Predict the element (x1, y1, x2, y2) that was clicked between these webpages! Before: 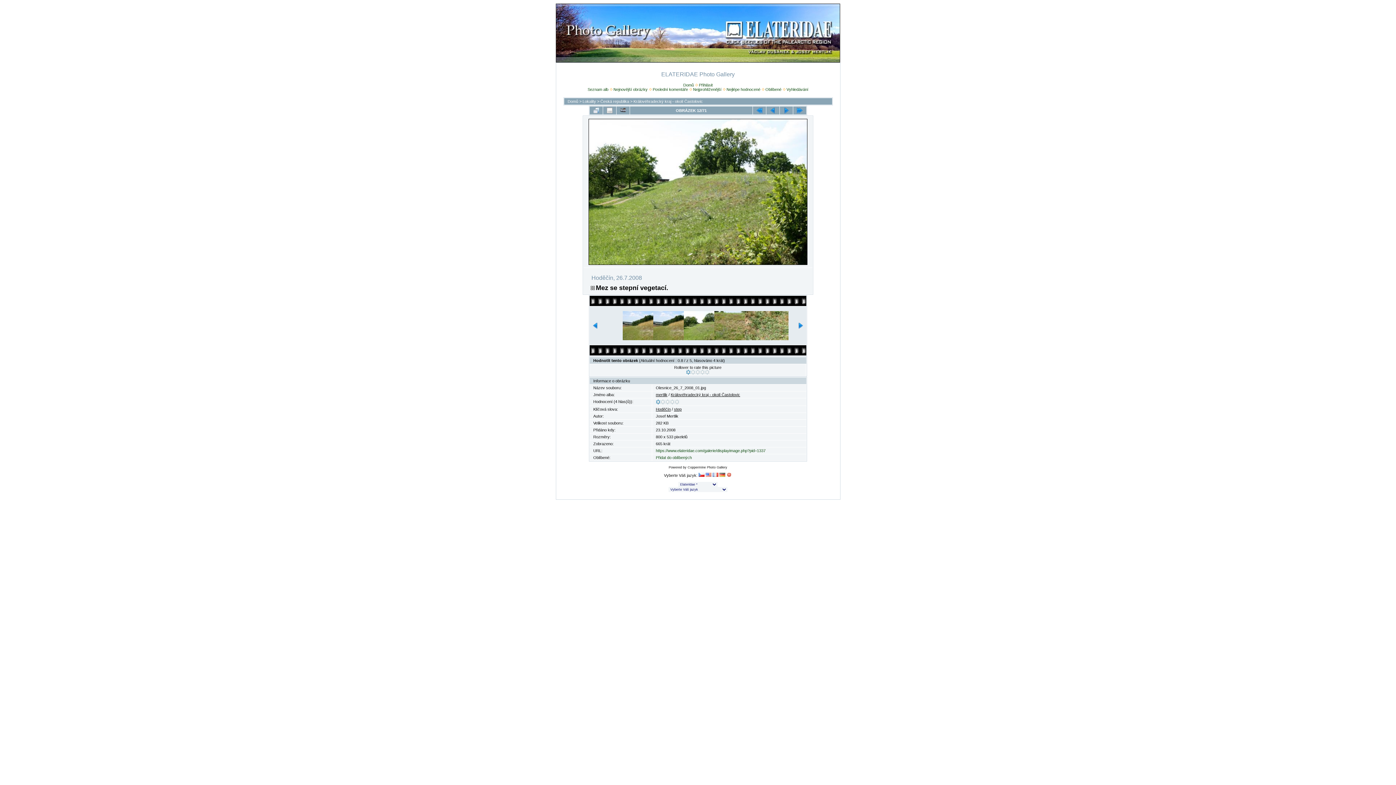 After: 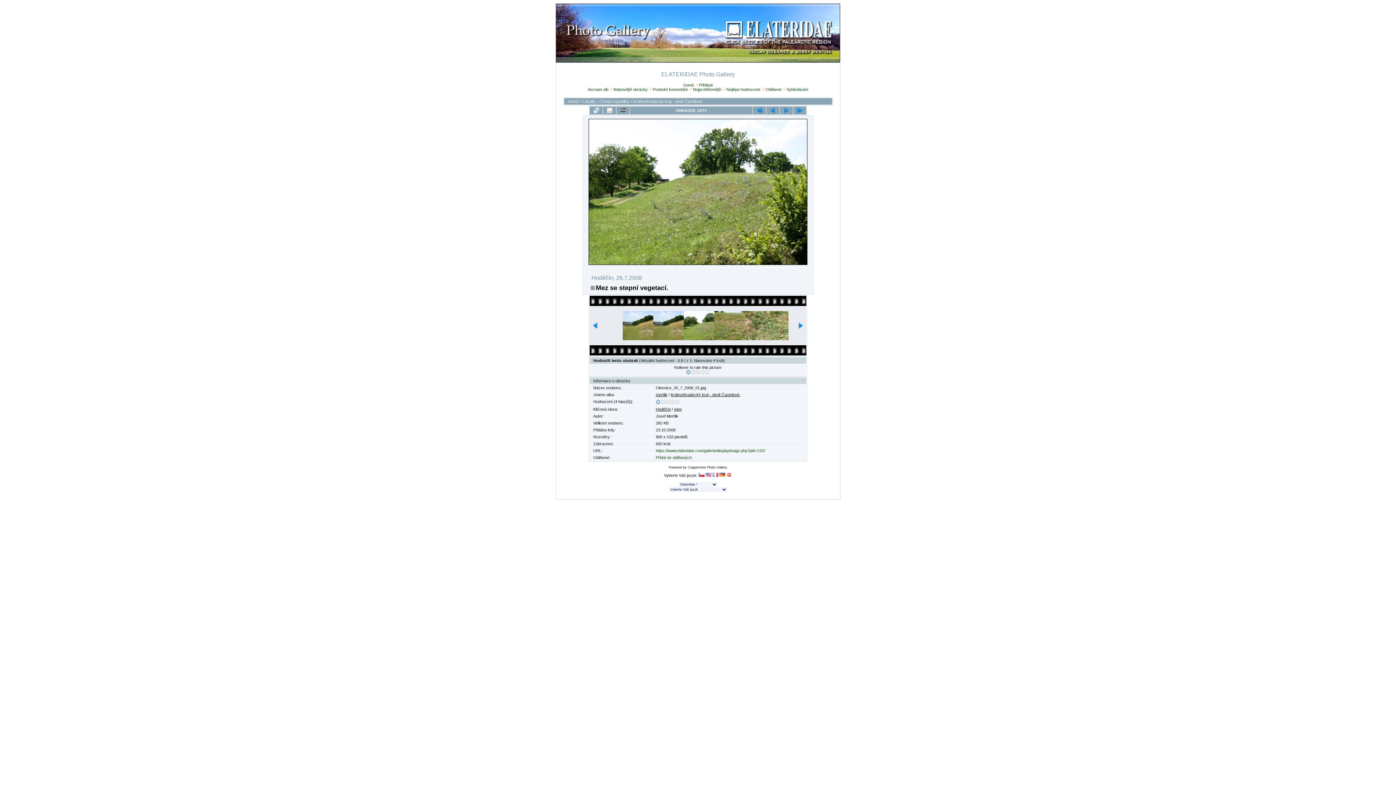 Action: bbox: (684, 311, 713, 340)